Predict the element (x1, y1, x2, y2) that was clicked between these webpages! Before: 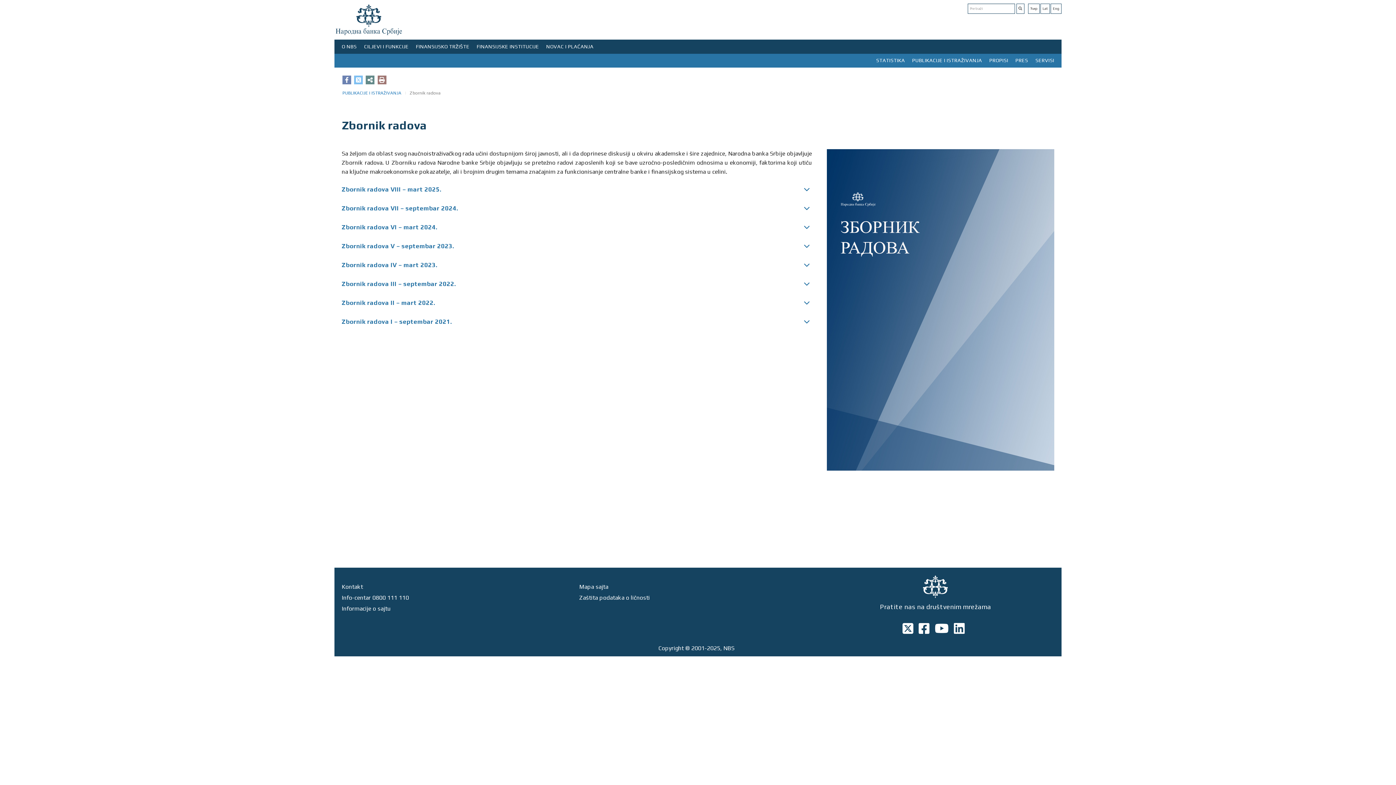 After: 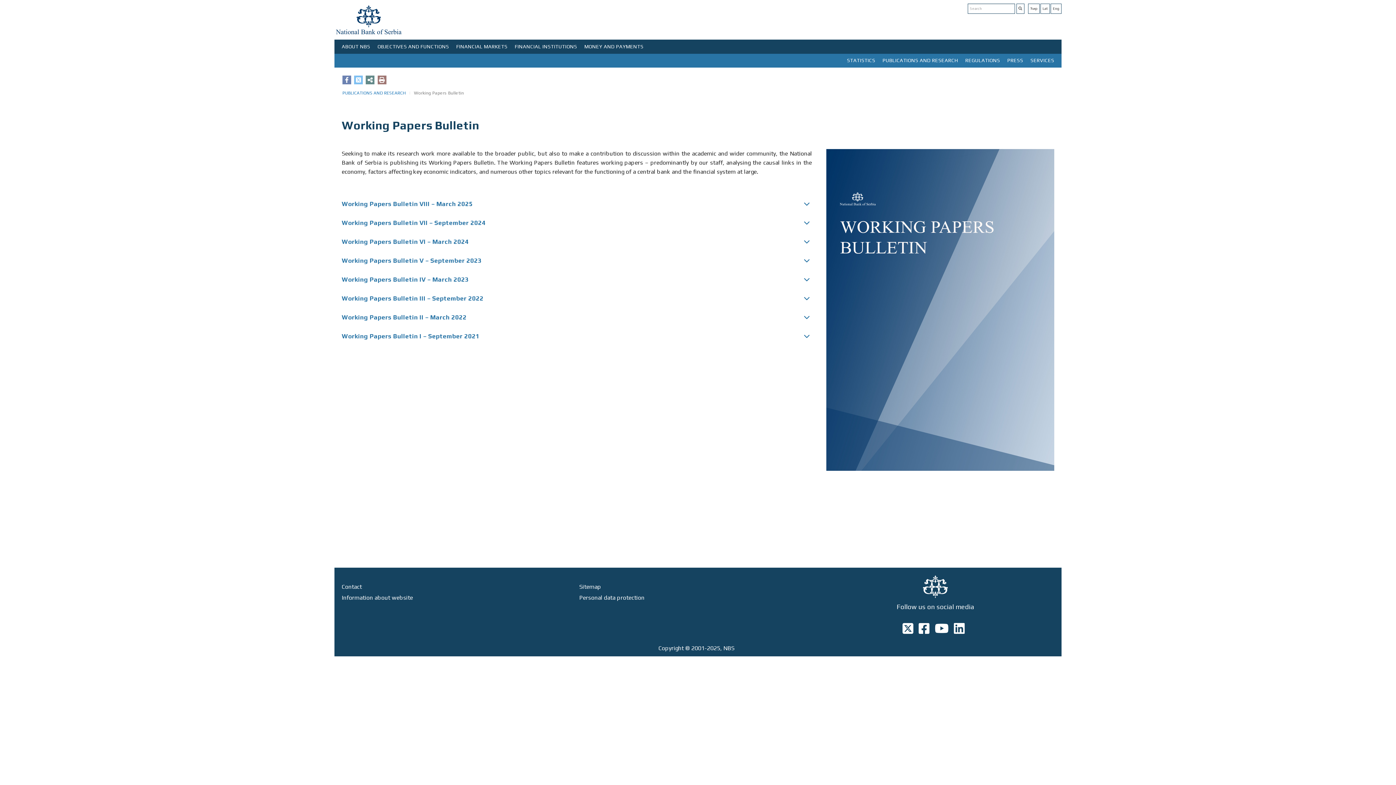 Action: bbox: (1050, 3, 1061, 13) label: Eng